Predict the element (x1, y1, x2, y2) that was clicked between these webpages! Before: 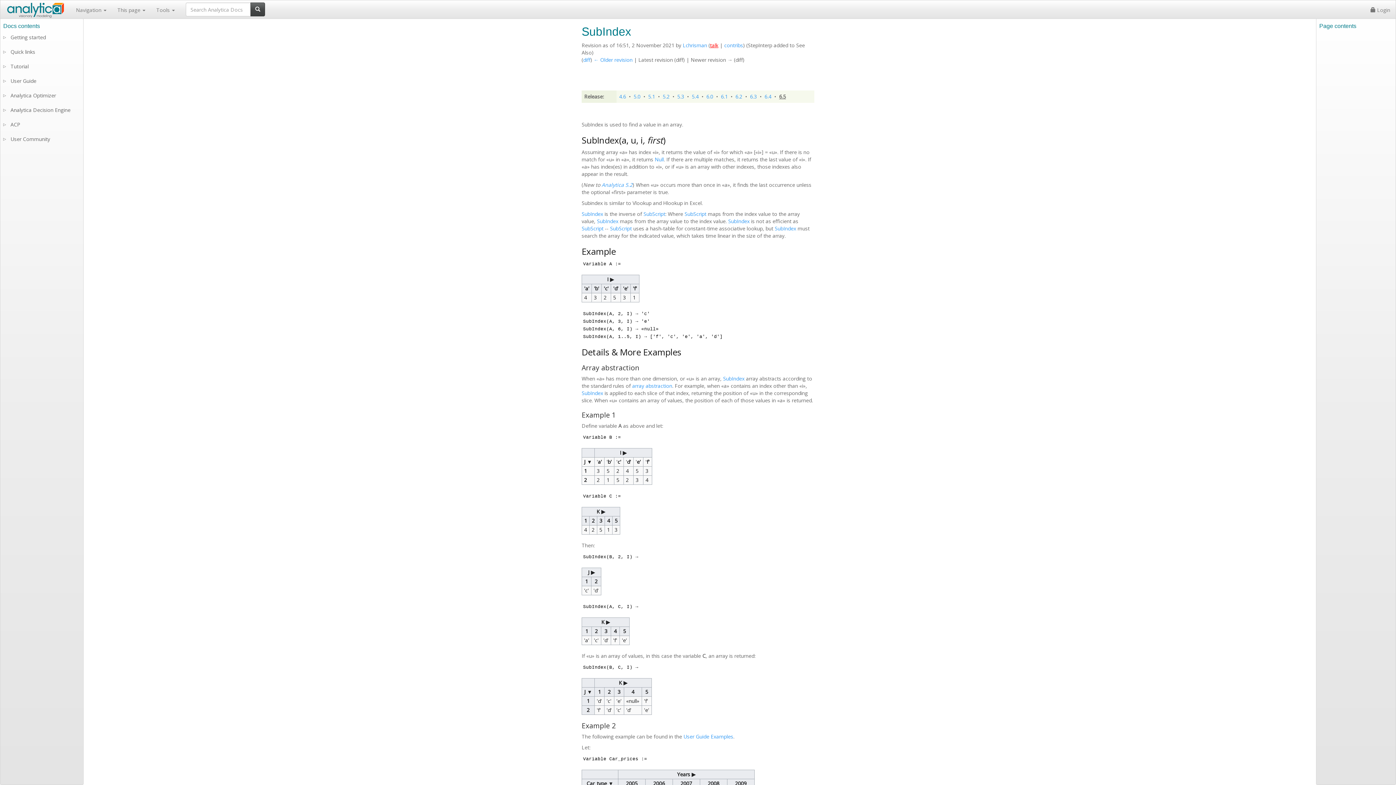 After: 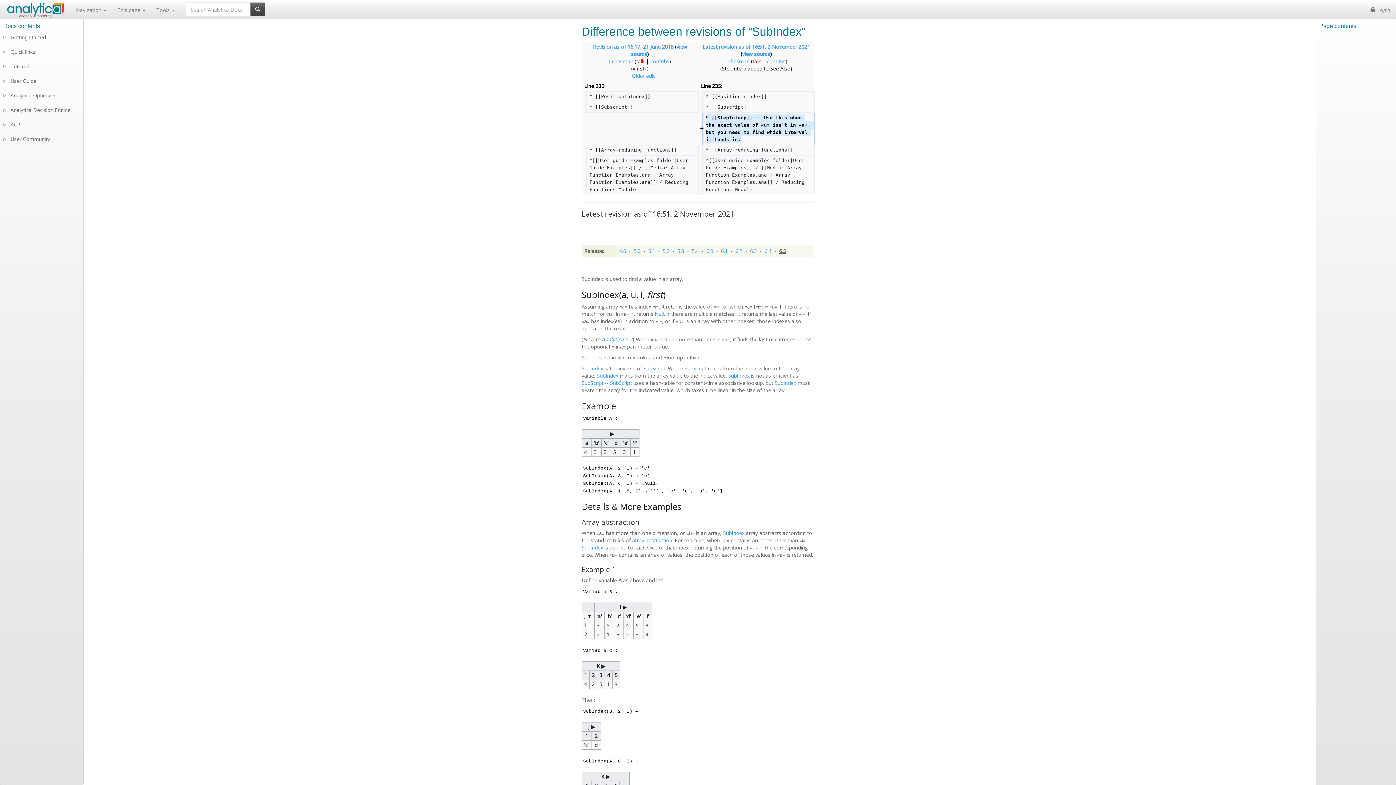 Action: bbox: (583, 56, 590, 63) label: diff